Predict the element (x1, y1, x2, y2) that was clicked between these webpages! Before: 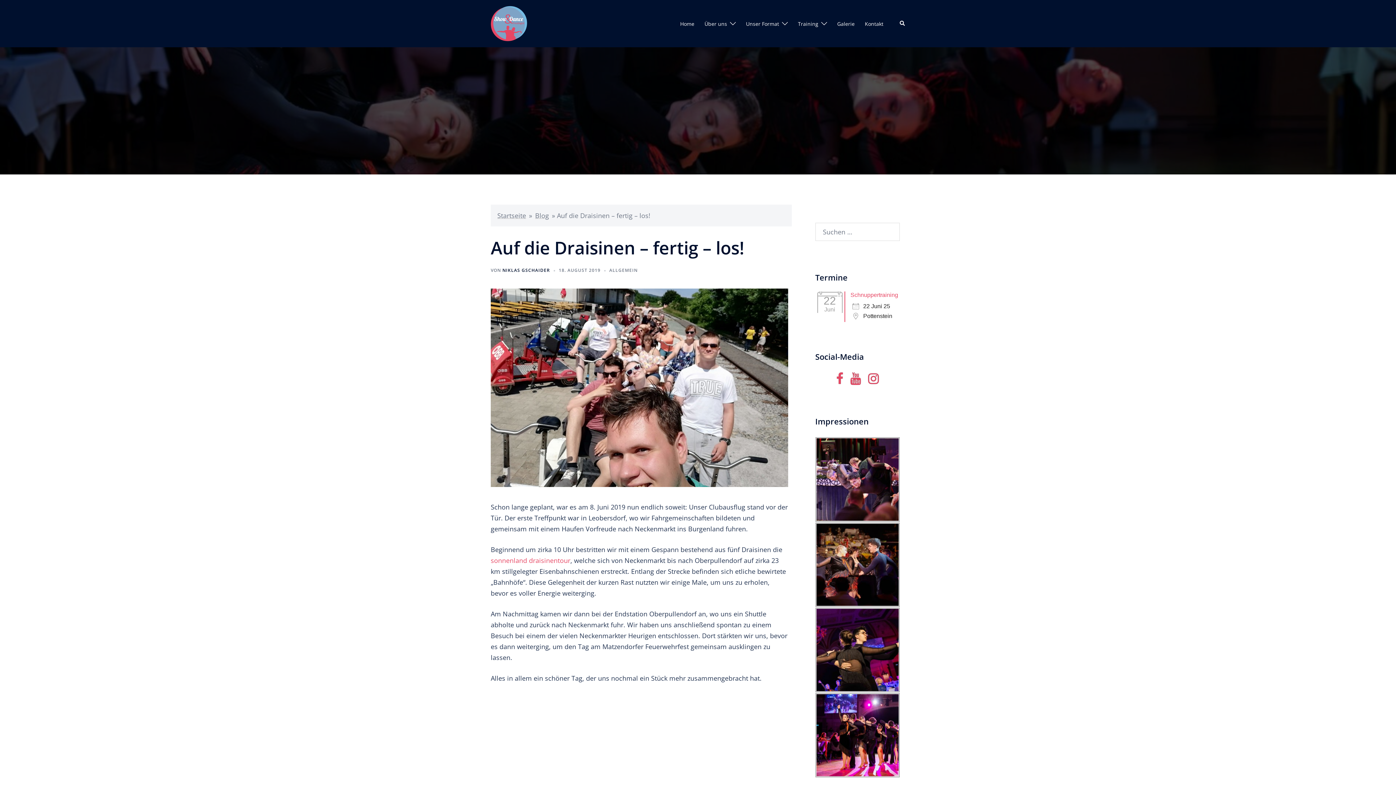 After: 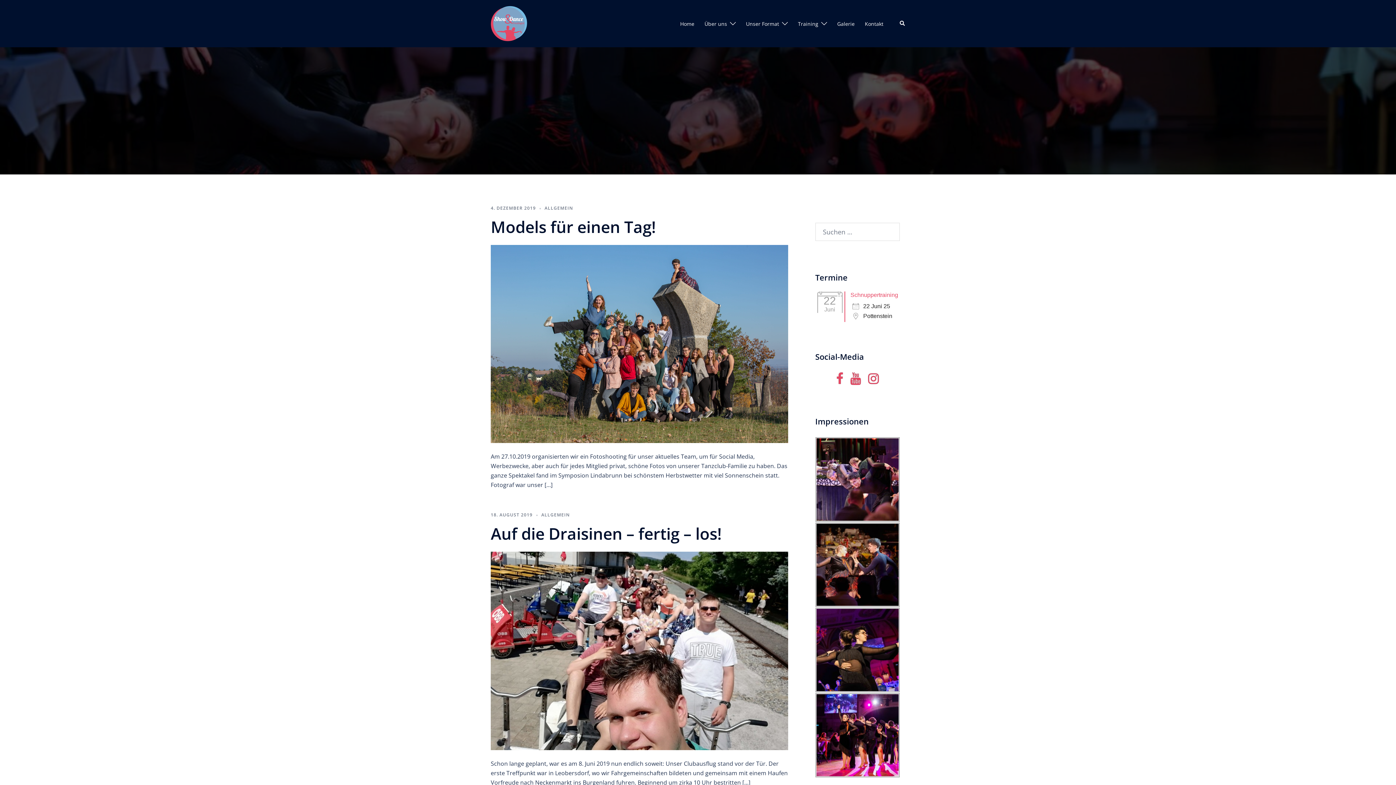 Action: bbox: (535, 211, 549, 220) label: Blog